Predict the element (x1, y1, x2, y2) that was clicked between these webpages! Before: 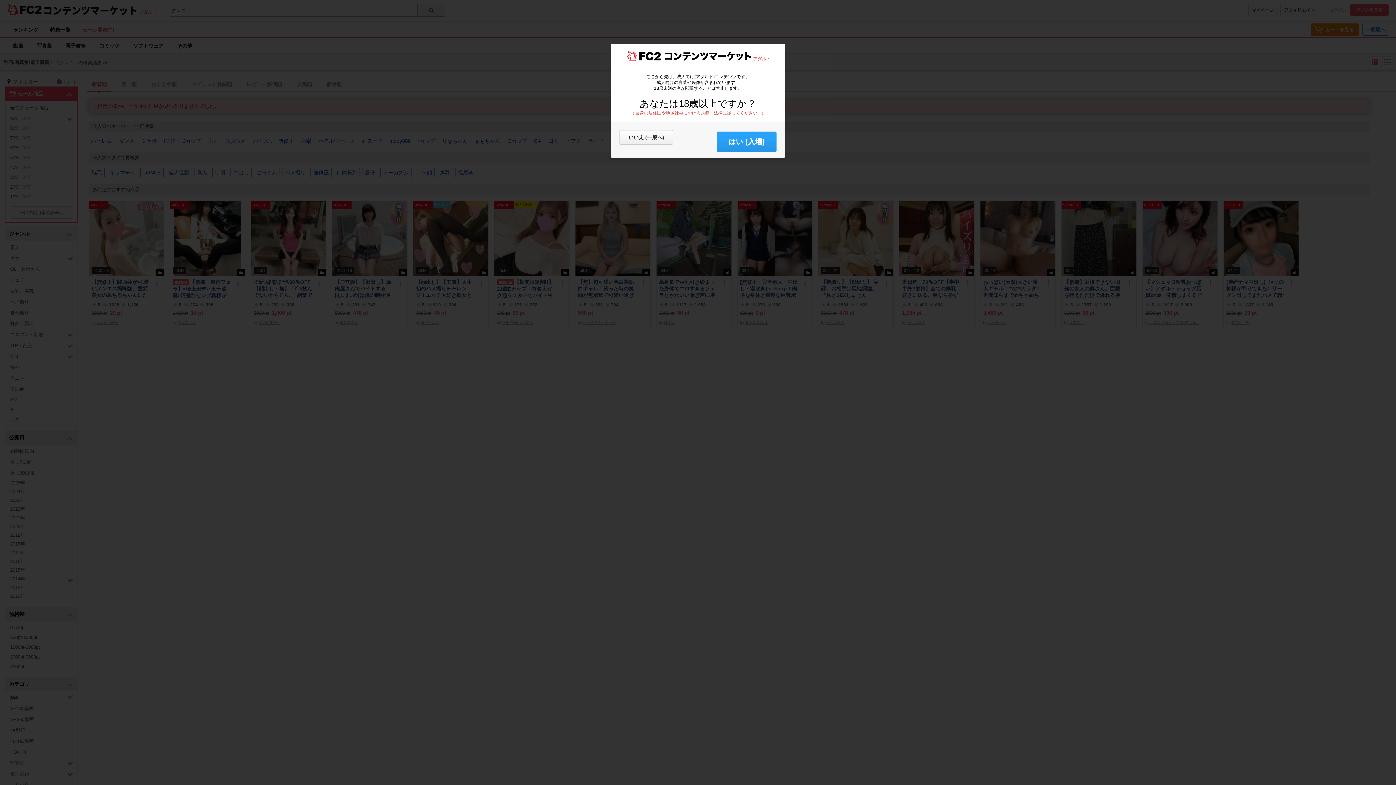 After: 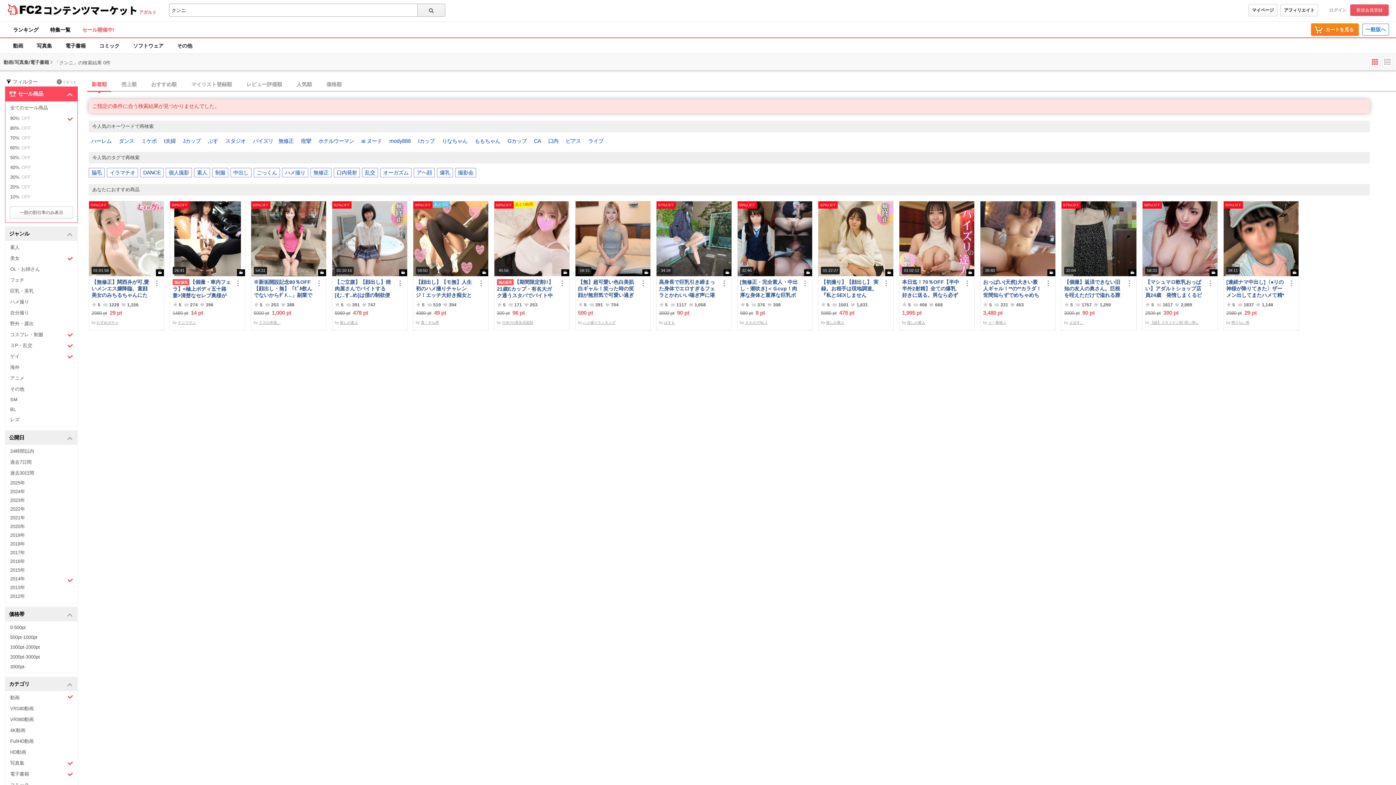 Action: bbox: (717, 131, 776, 152) label: はい (入場)